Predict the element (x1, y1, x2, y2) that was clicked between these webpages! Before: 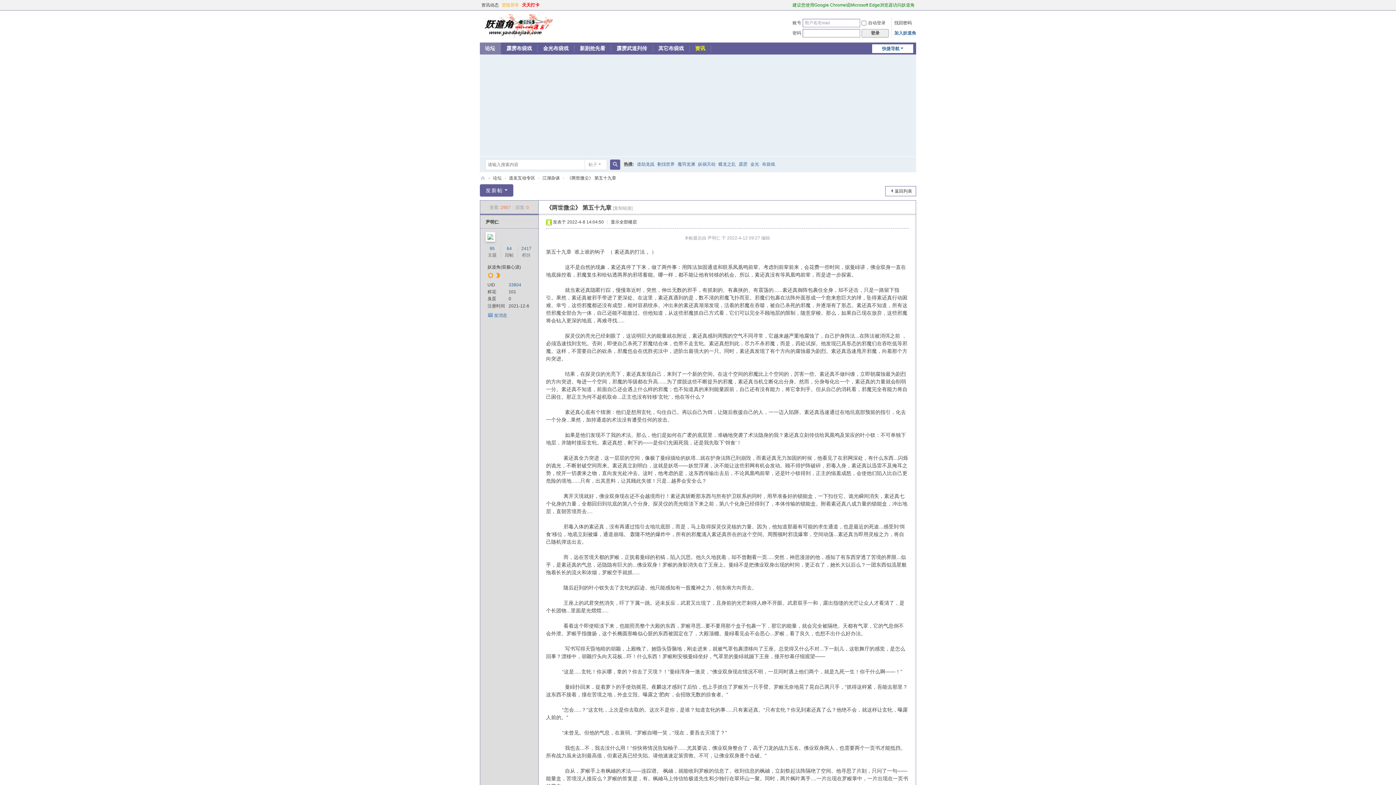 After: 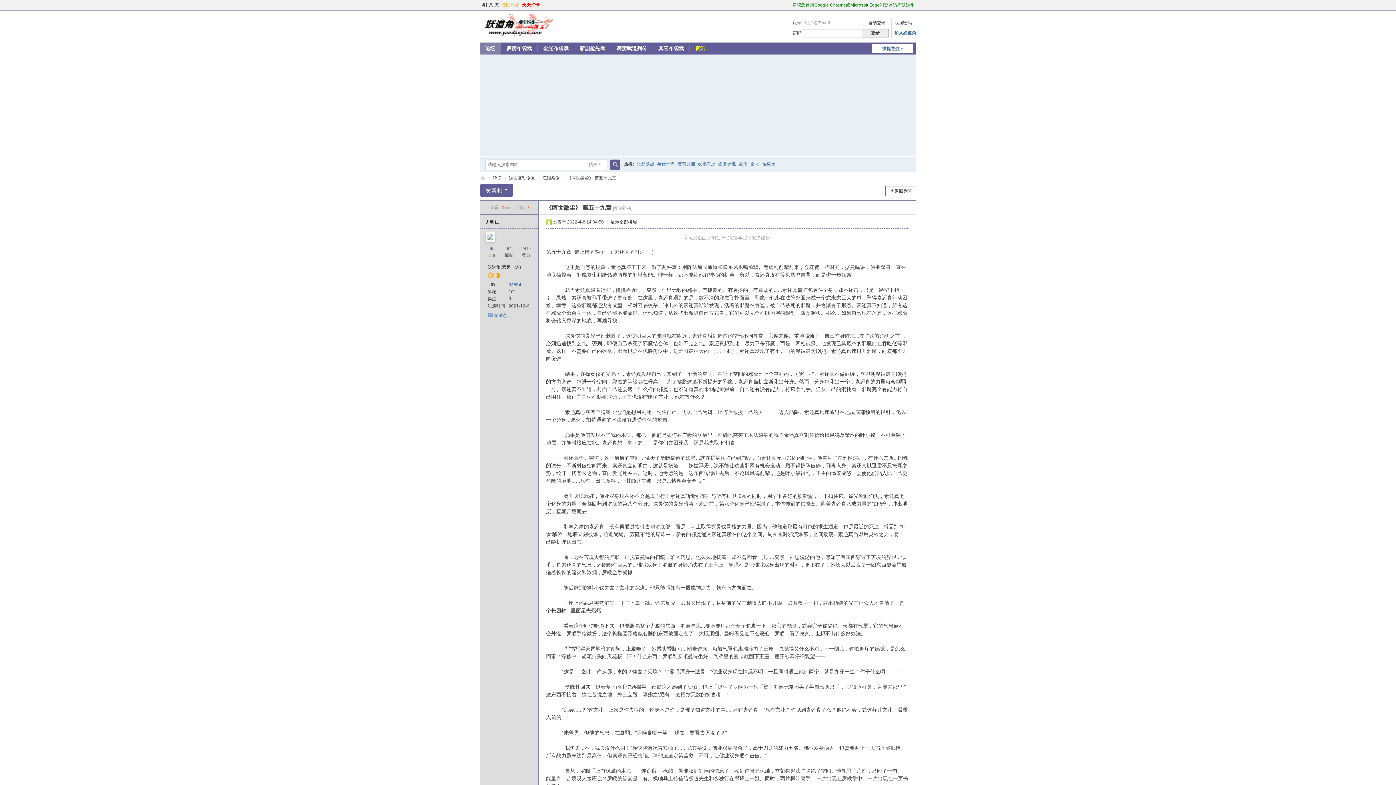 Action: label: 妖道角(双极心源) bbox: (487, 264, 521, 269)